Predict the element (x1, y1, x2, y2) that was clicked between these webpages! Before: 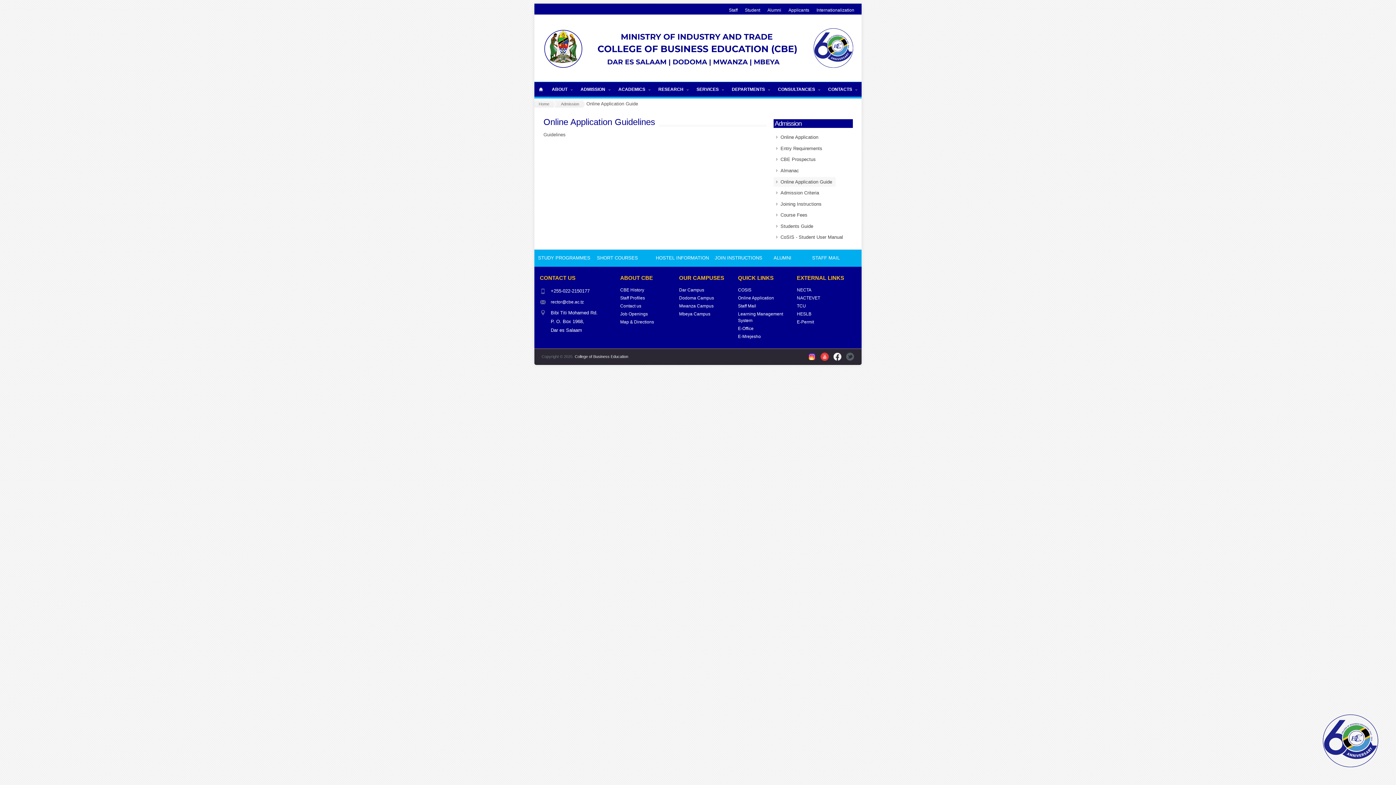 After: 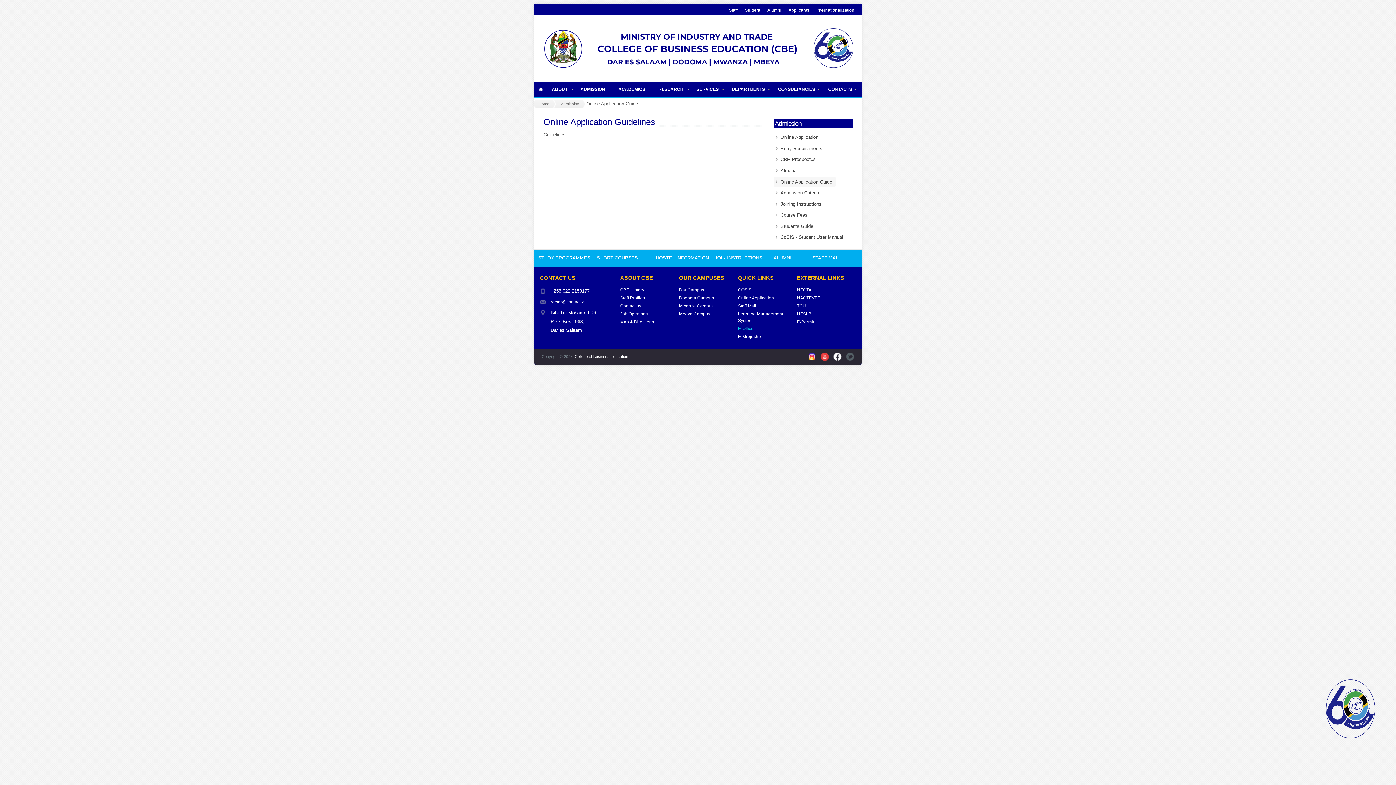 Action: bbox: (738, 326, 753, 331) label: E-Office